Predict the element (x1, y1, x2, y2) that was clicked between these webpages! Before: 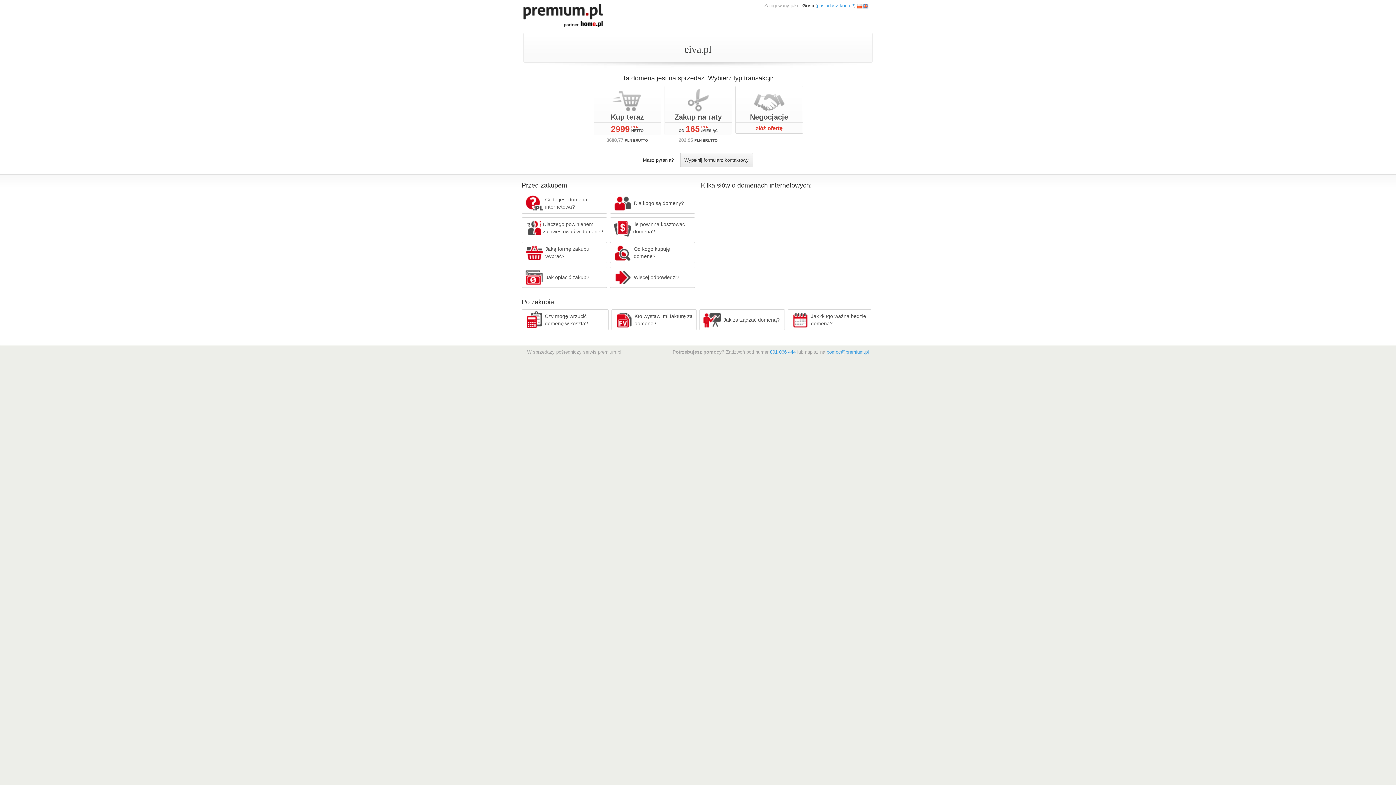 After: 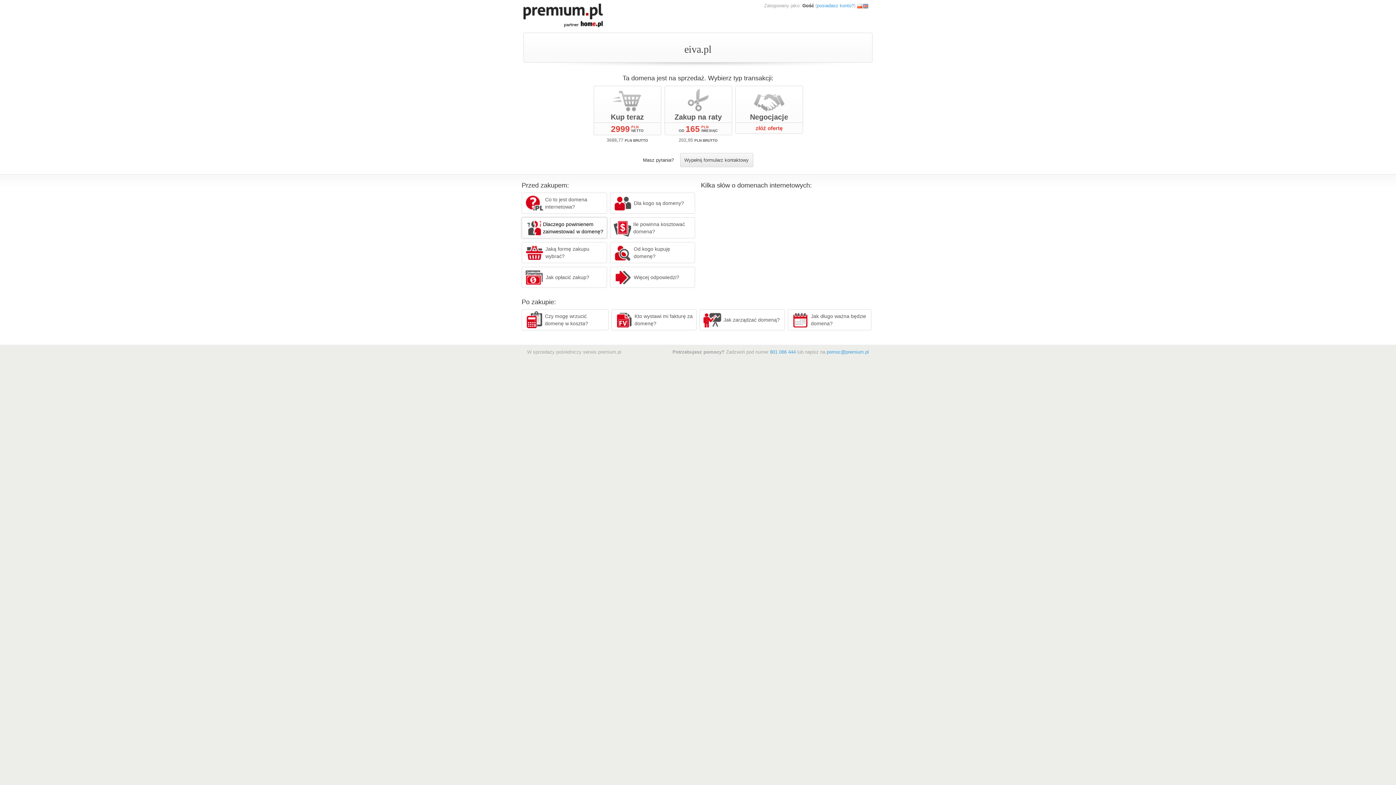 Action: label: Dlaczego powinienem zainwestować w domenę? bbox: (521, 217, 607, 238)